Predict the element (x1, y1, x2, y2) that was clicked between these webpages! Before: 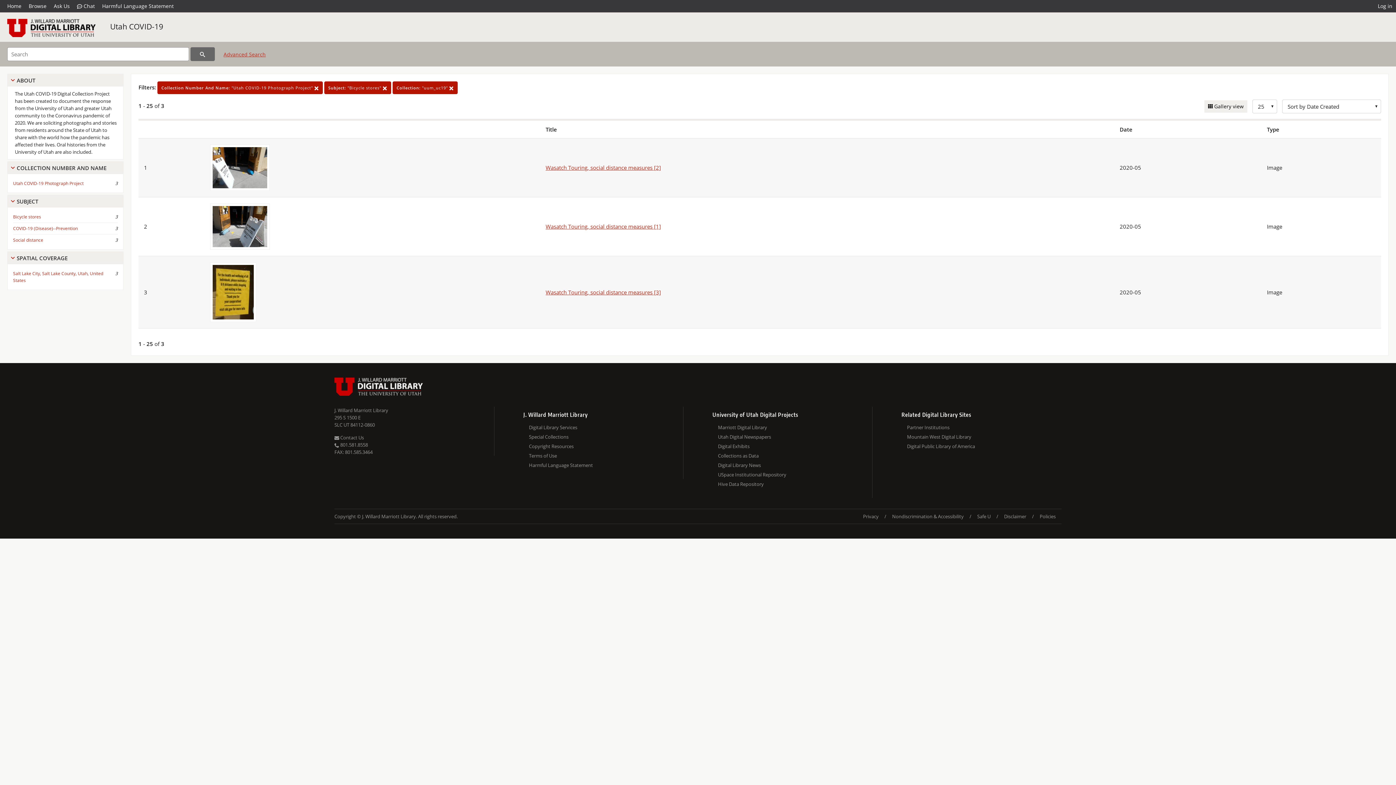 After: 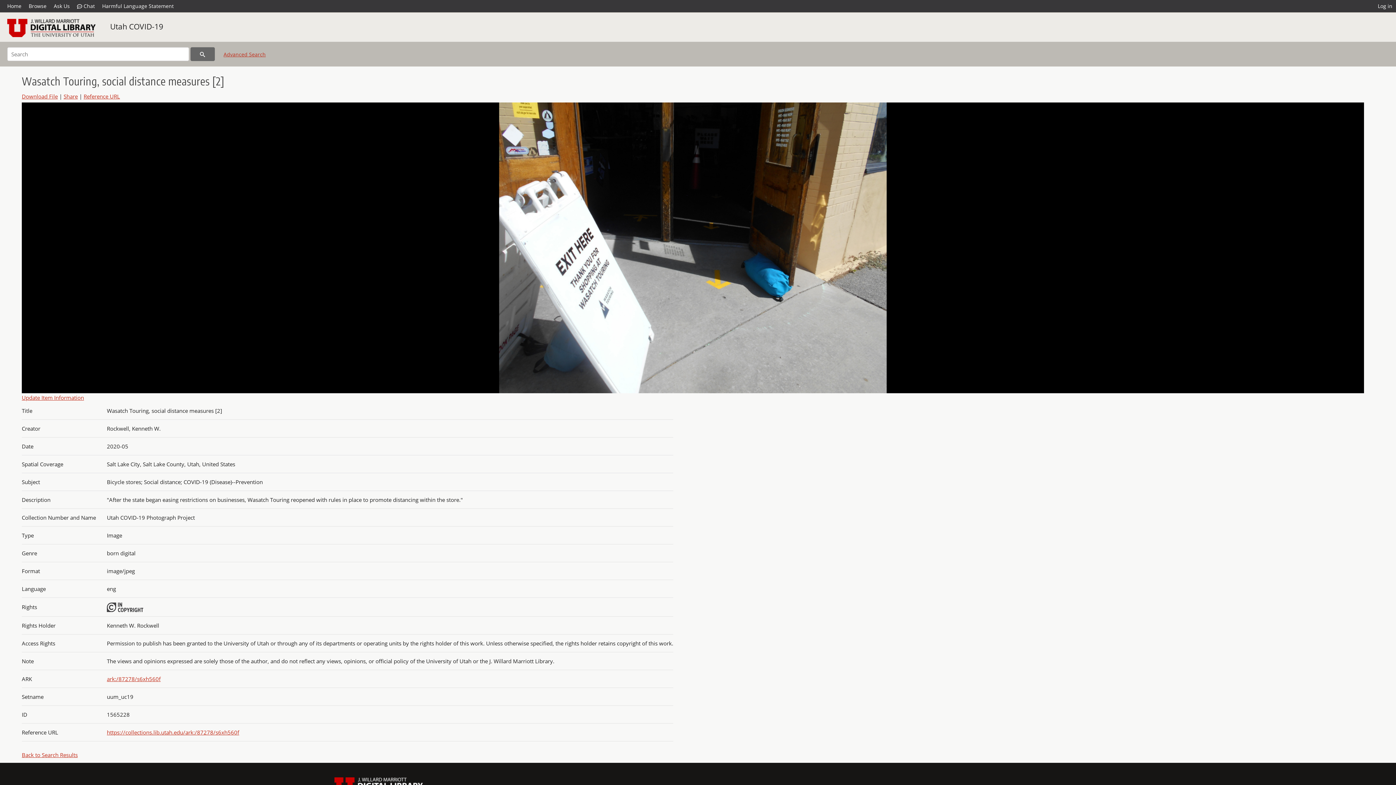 Action: bbox: (208, 163, 271, 170)